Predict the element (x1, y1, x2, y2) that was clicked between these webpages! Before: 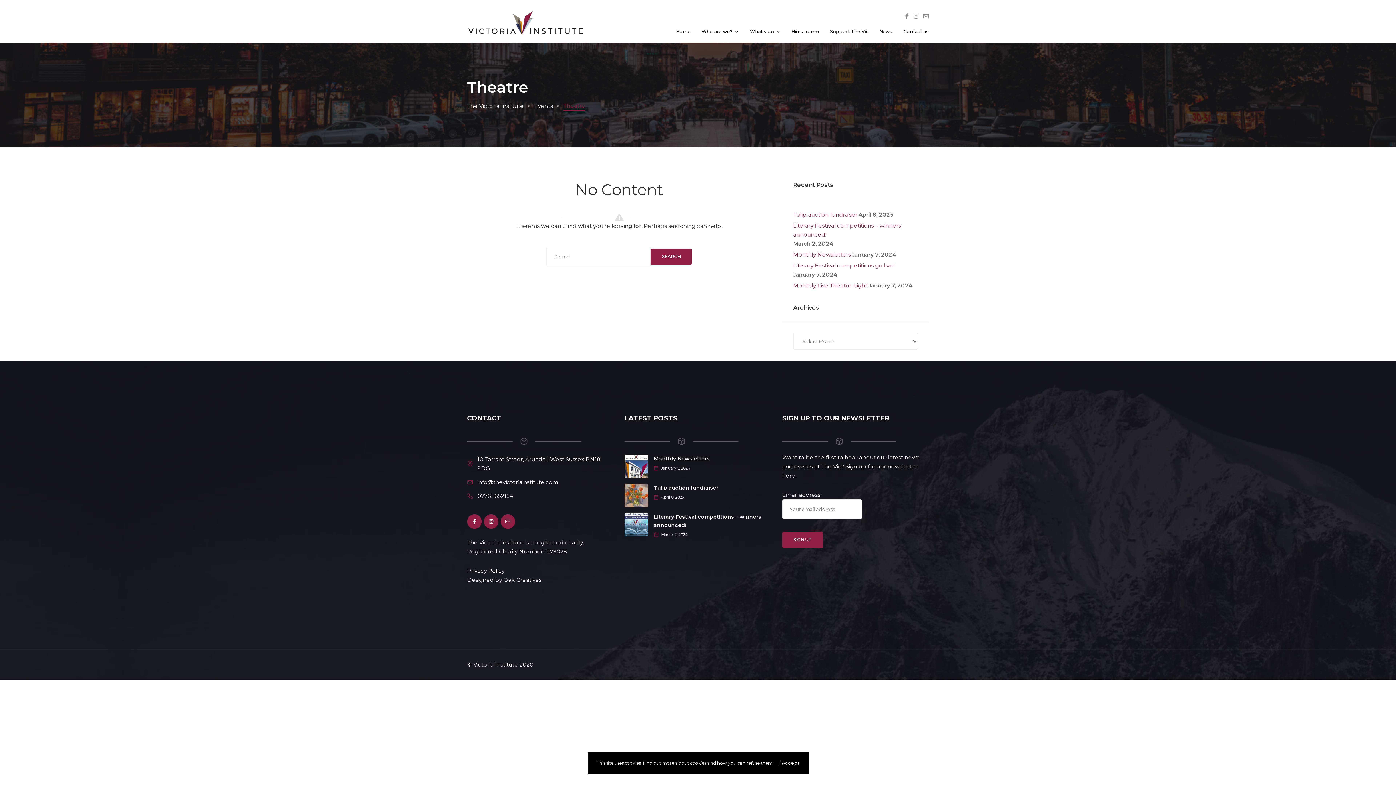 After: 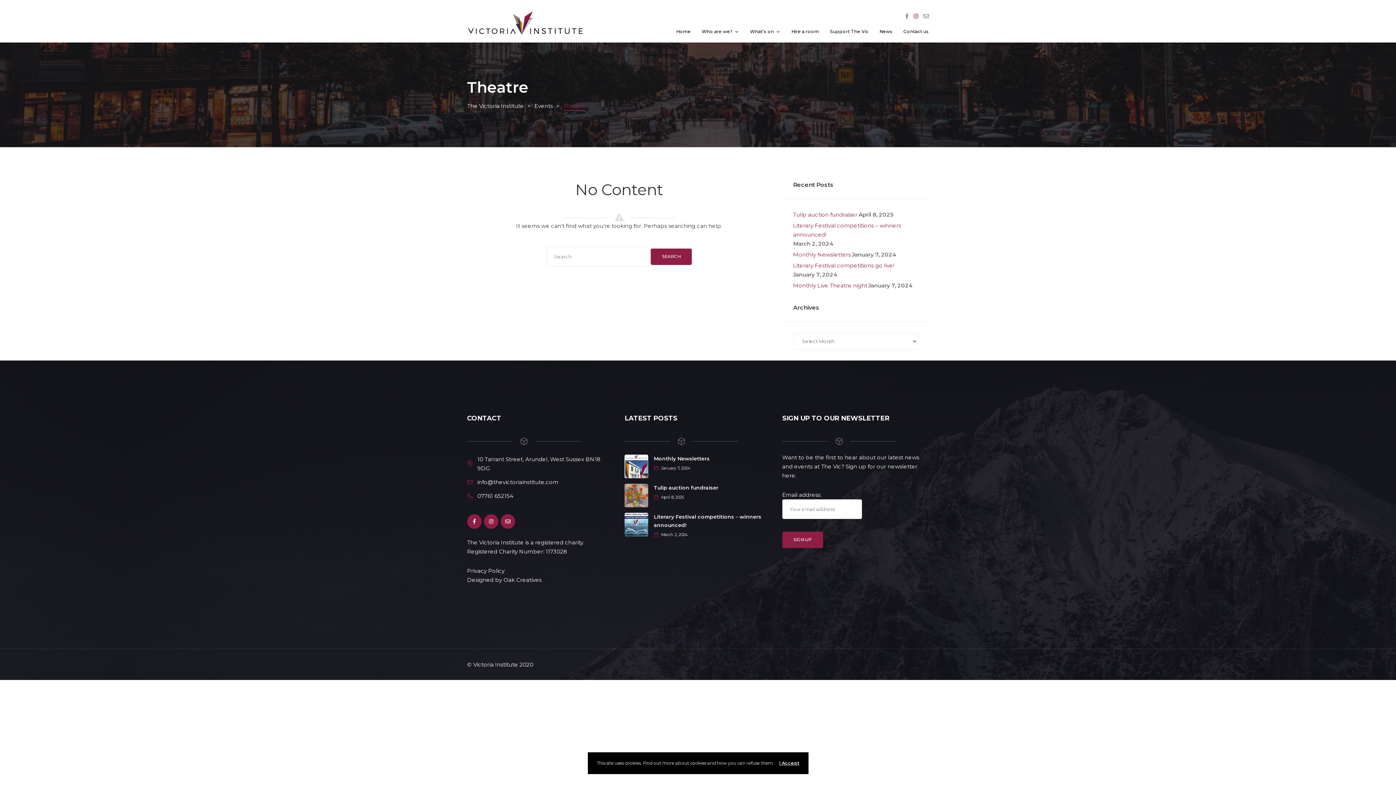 Action: bbox: (913, 12, 918, 19)